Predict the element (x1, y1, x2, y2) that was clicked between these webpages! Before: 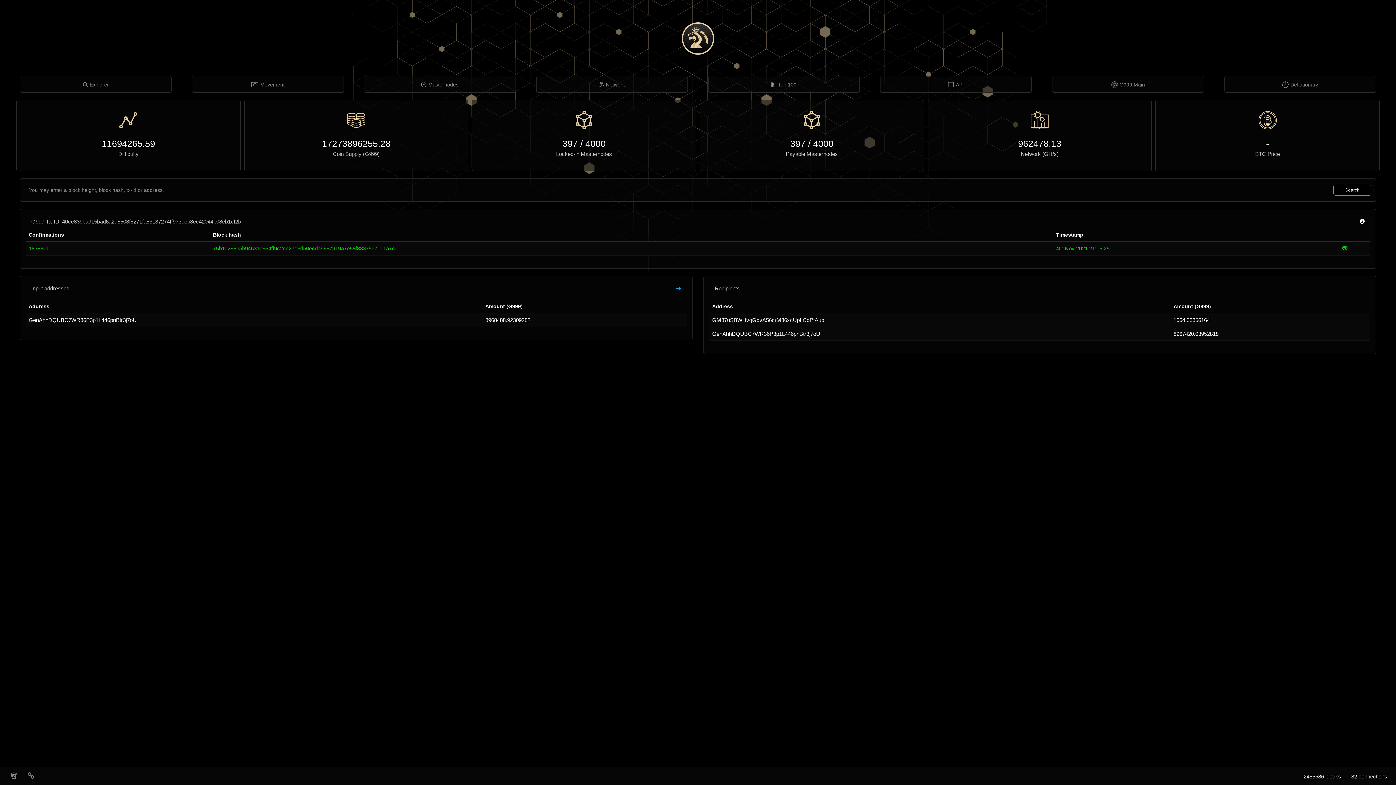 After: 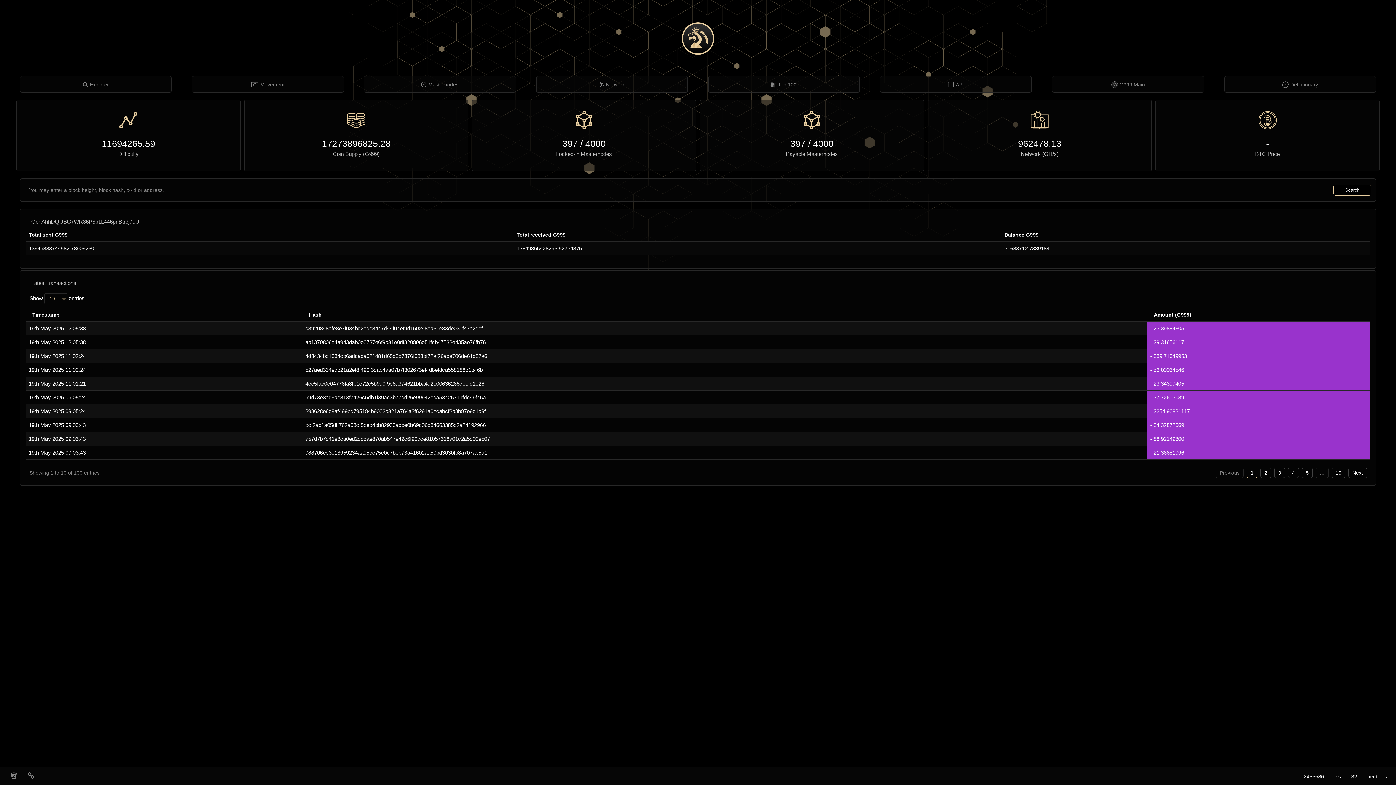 Action: label: GenAhhDQUBC7WR36P3p1L446pnBtr3j7oU bbox: (28, 317, 136, 323)